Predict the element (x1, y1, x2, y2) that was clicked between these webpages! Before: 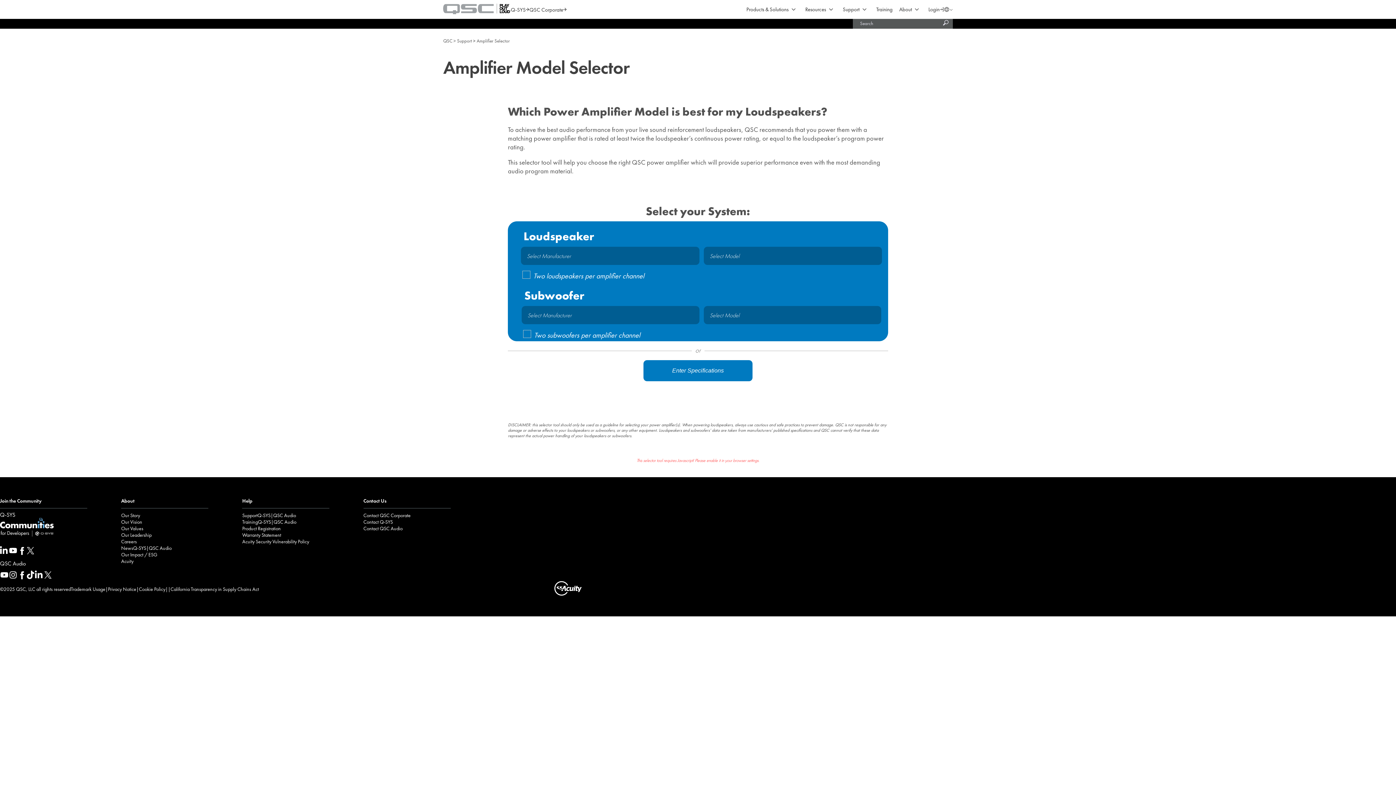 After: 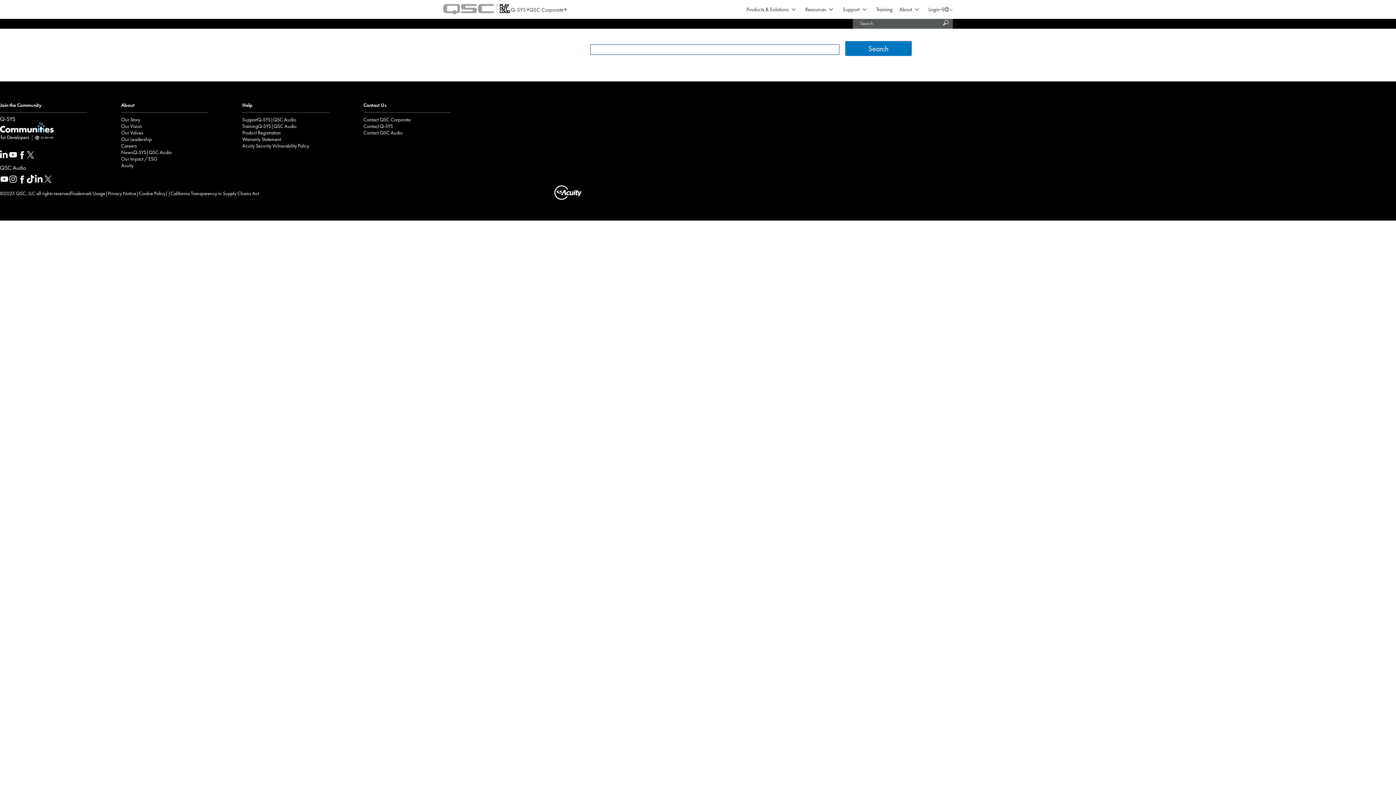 Action: label: Submit search bbox: (939, 18, 952, 25)